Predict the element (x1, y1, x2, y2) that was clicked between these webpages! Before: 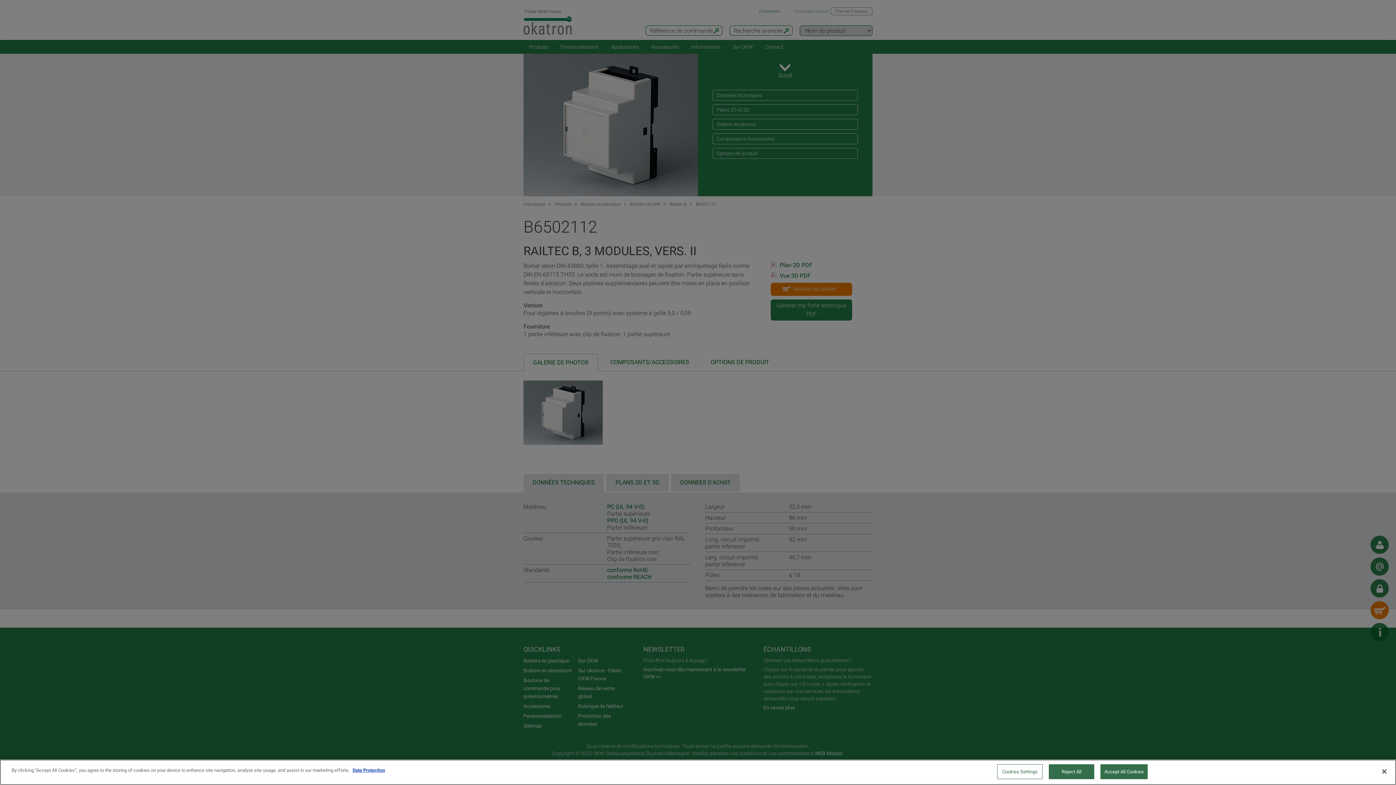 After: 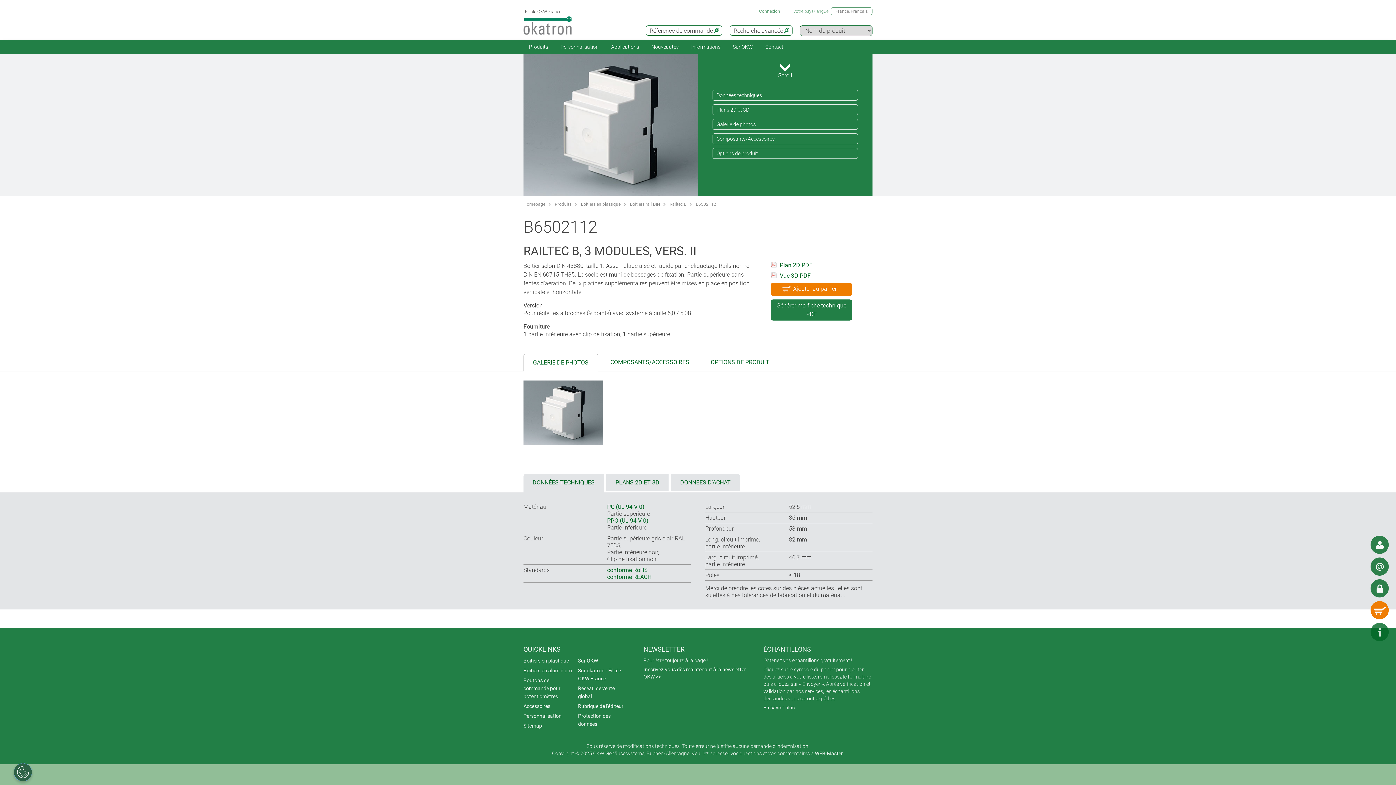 Action: bbox: (1376, 764, 1392, 780) label: Close